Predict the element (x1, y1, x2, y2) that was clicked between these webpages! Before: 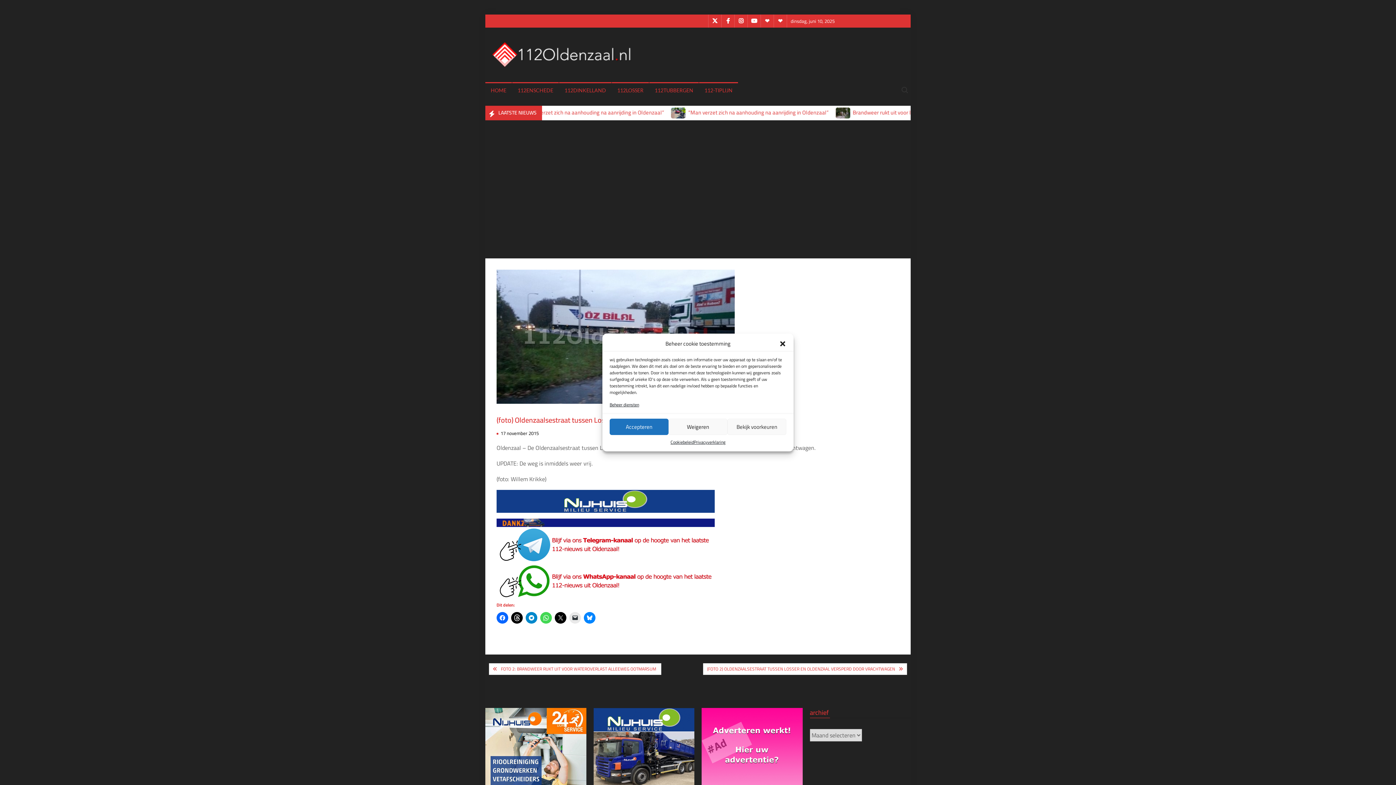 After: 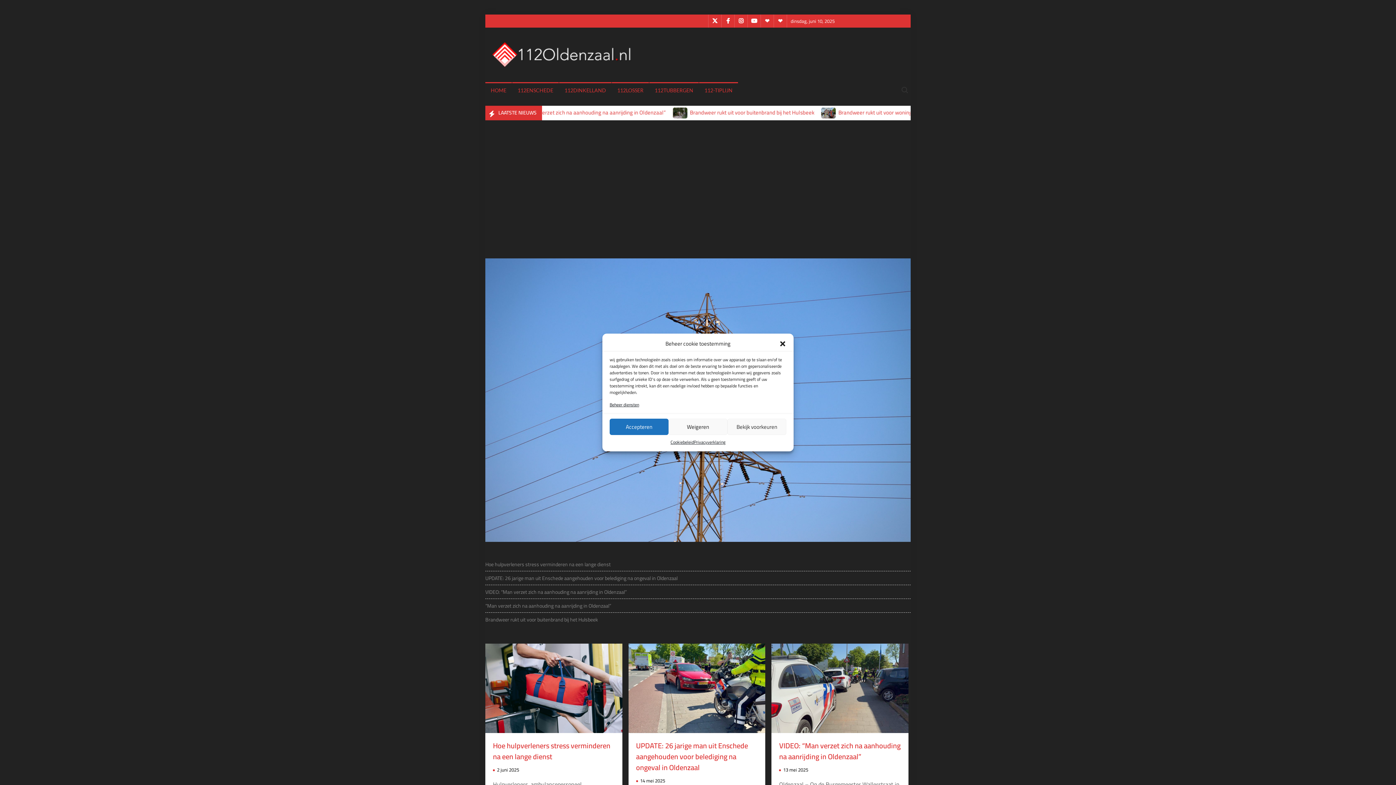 Action: bbox: (489, 40, 641, 69)